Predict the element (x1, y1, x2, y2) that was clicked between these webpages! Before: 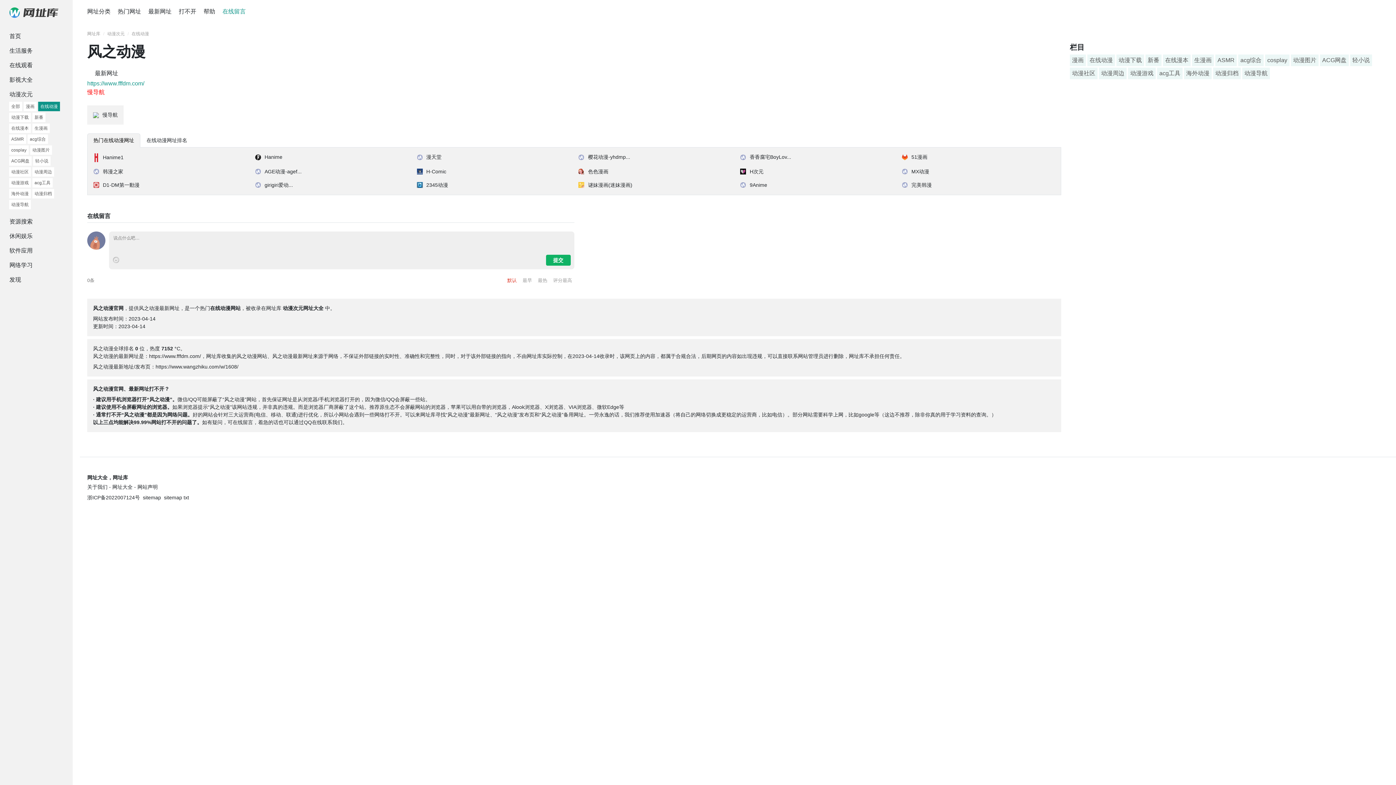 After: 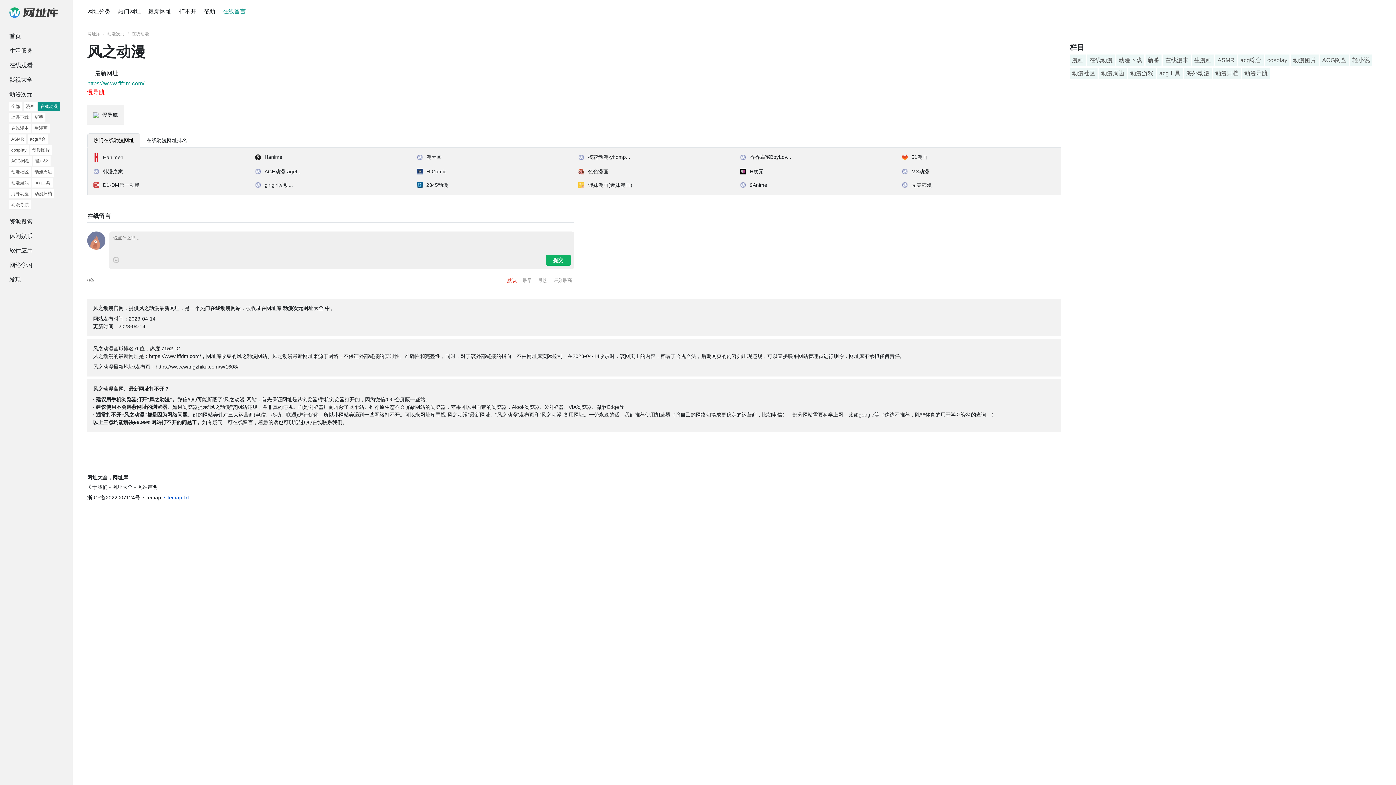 Action: bbox: (164, 494, 189, 500) label: sitemap txt